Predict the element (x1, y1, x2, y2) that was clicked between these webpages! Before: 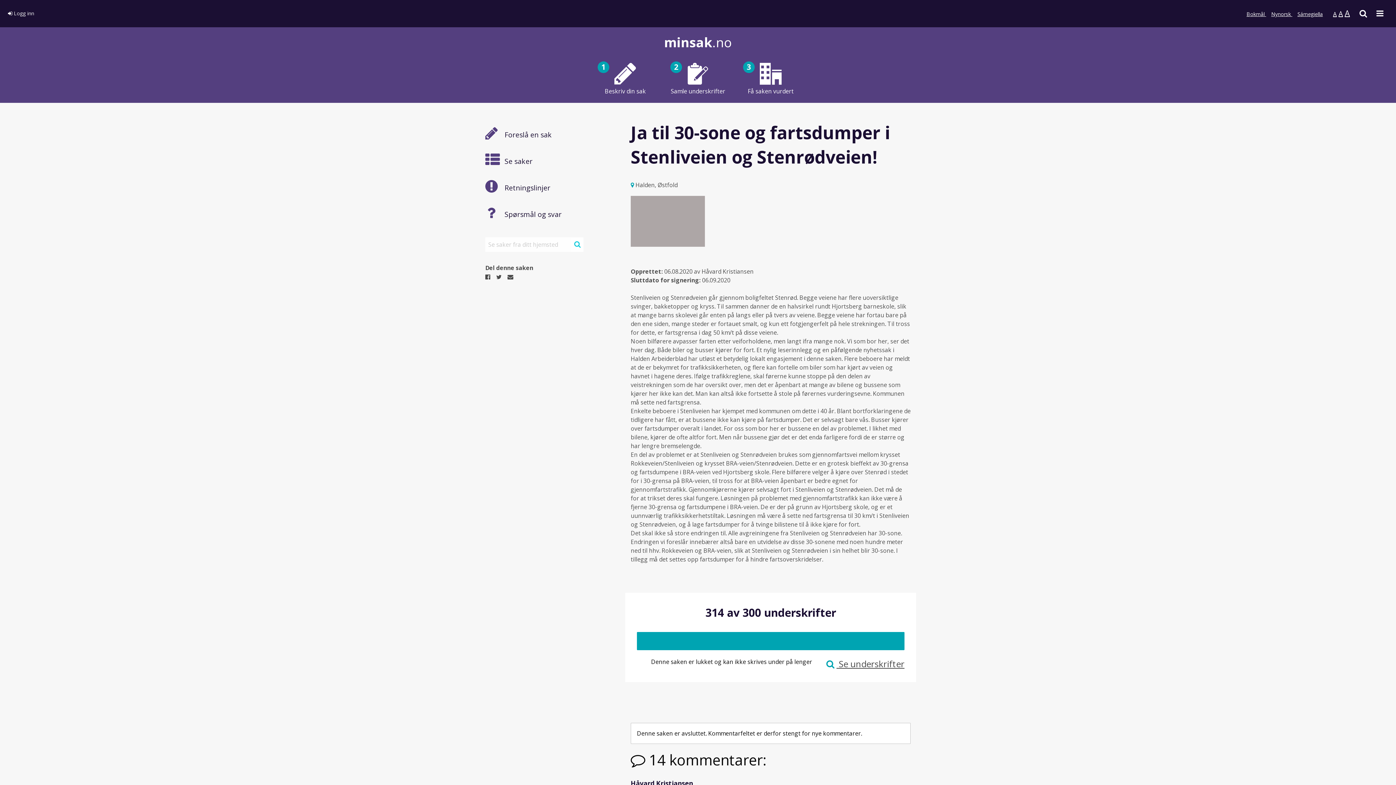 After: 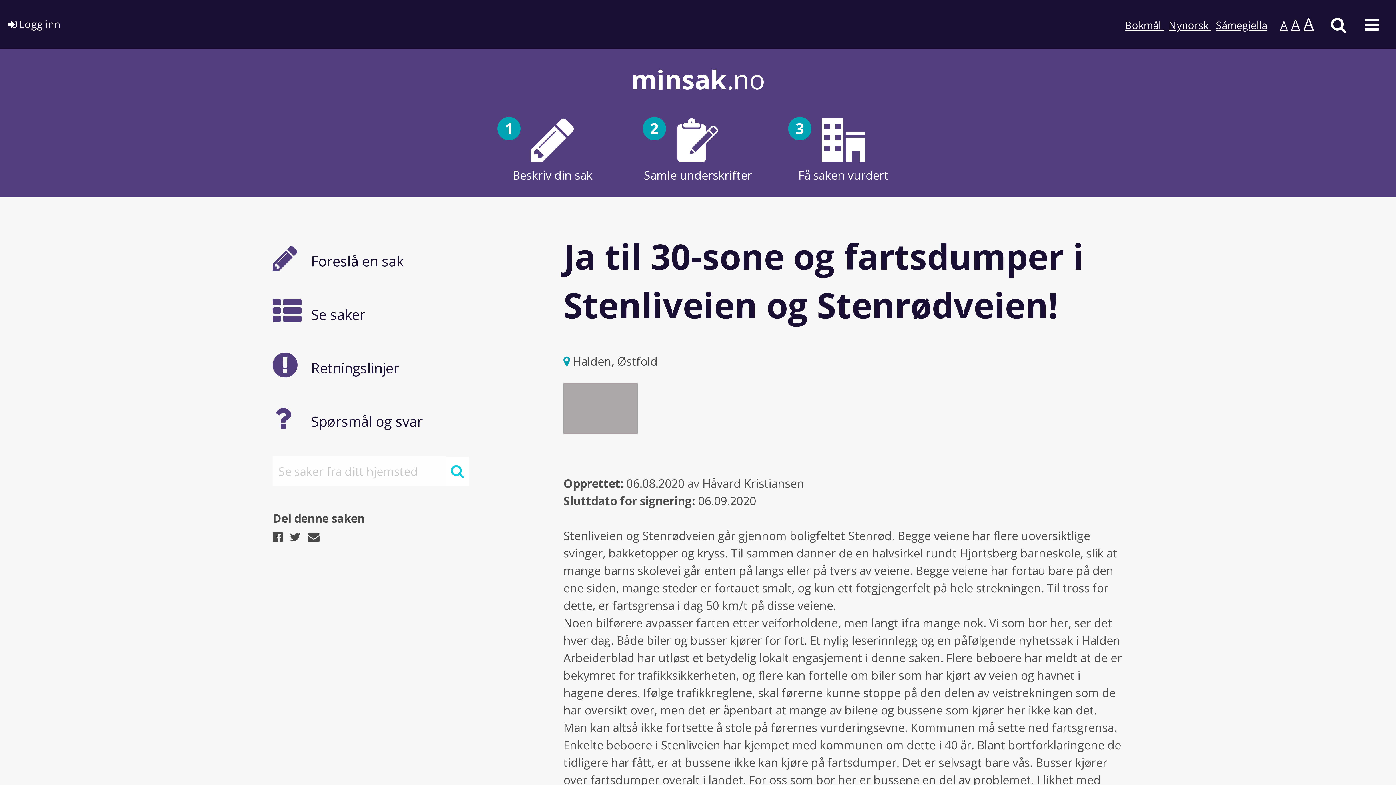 Action: bbox: (1345, 9, 1350, 17) label: A